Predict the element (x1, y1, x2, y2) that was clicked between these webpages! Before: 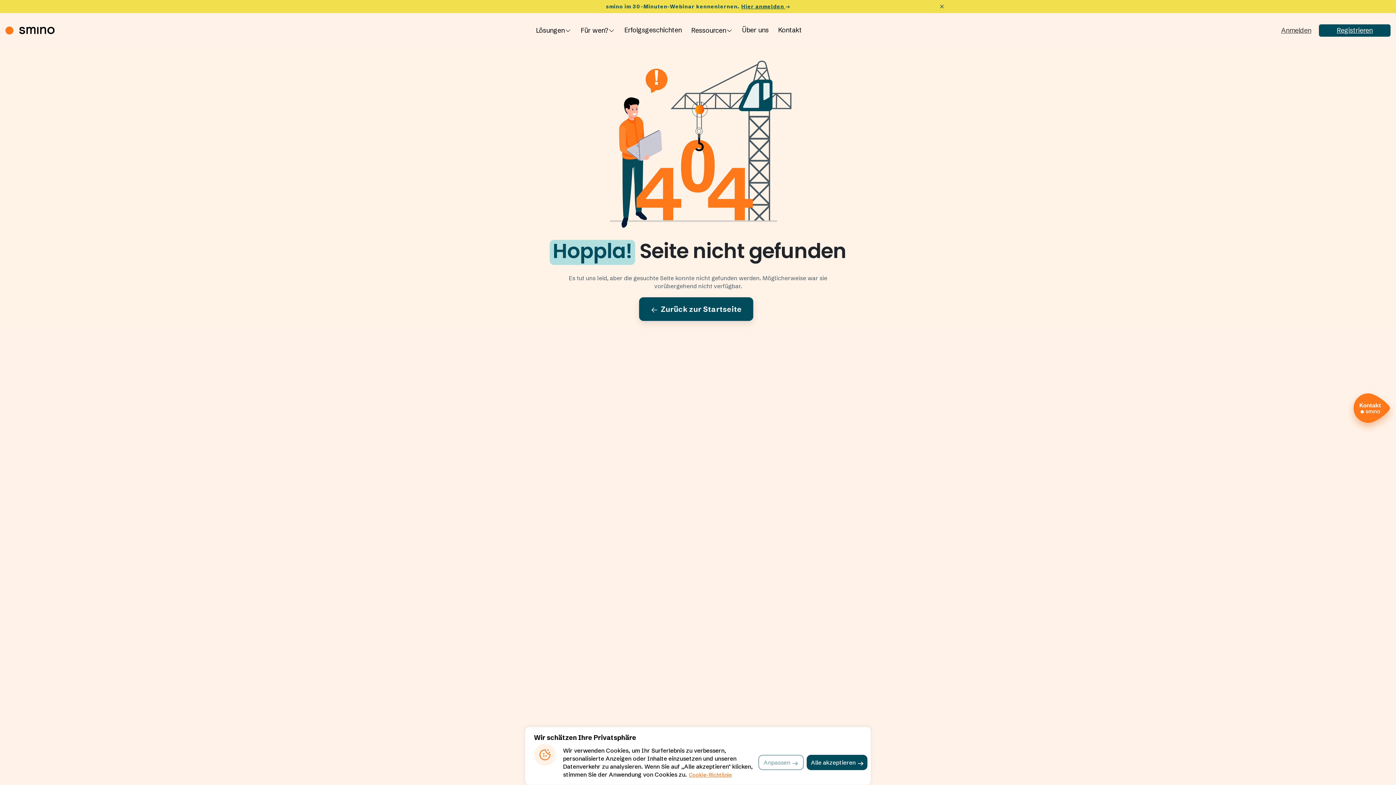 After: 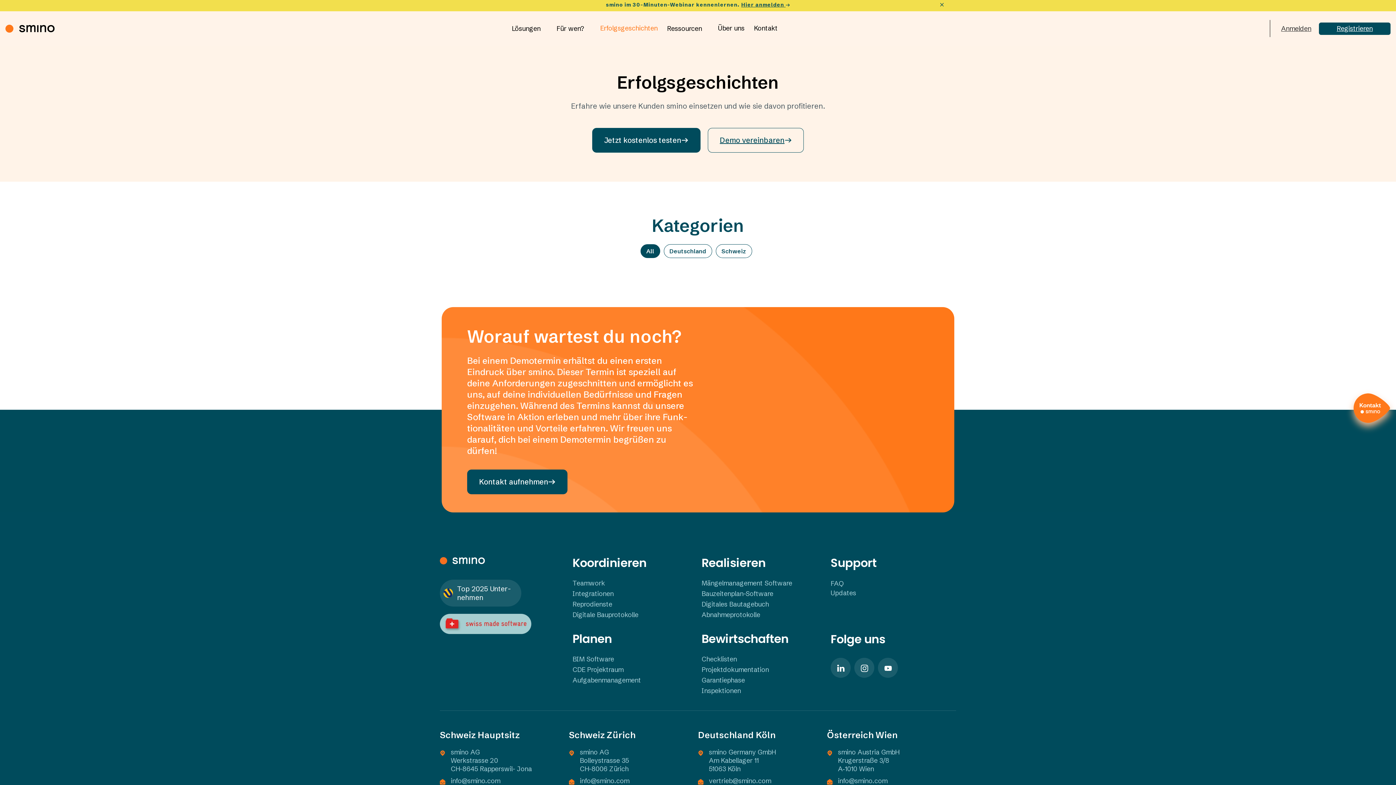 Action: bbox: (624, 27, 681, 32) label: Erfolgs­ge­schichten